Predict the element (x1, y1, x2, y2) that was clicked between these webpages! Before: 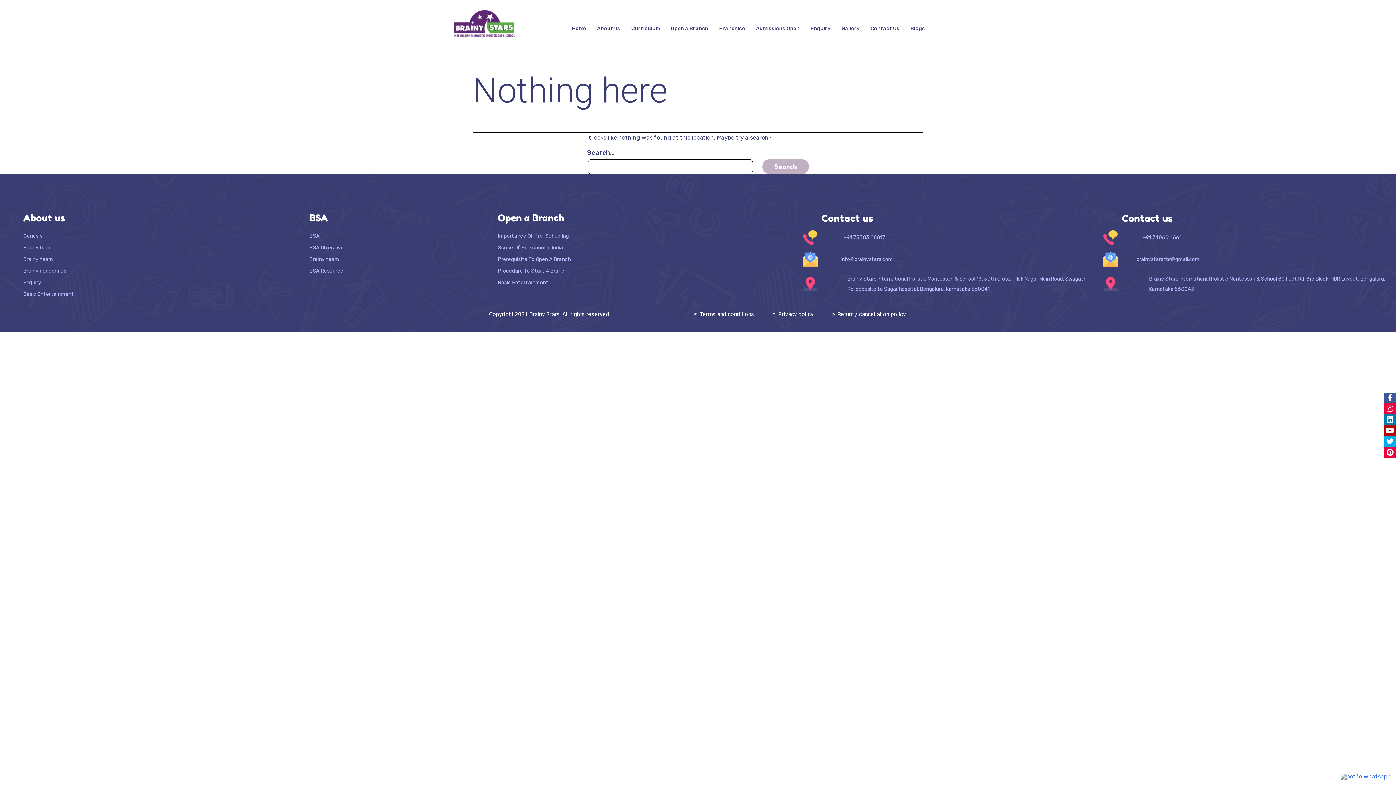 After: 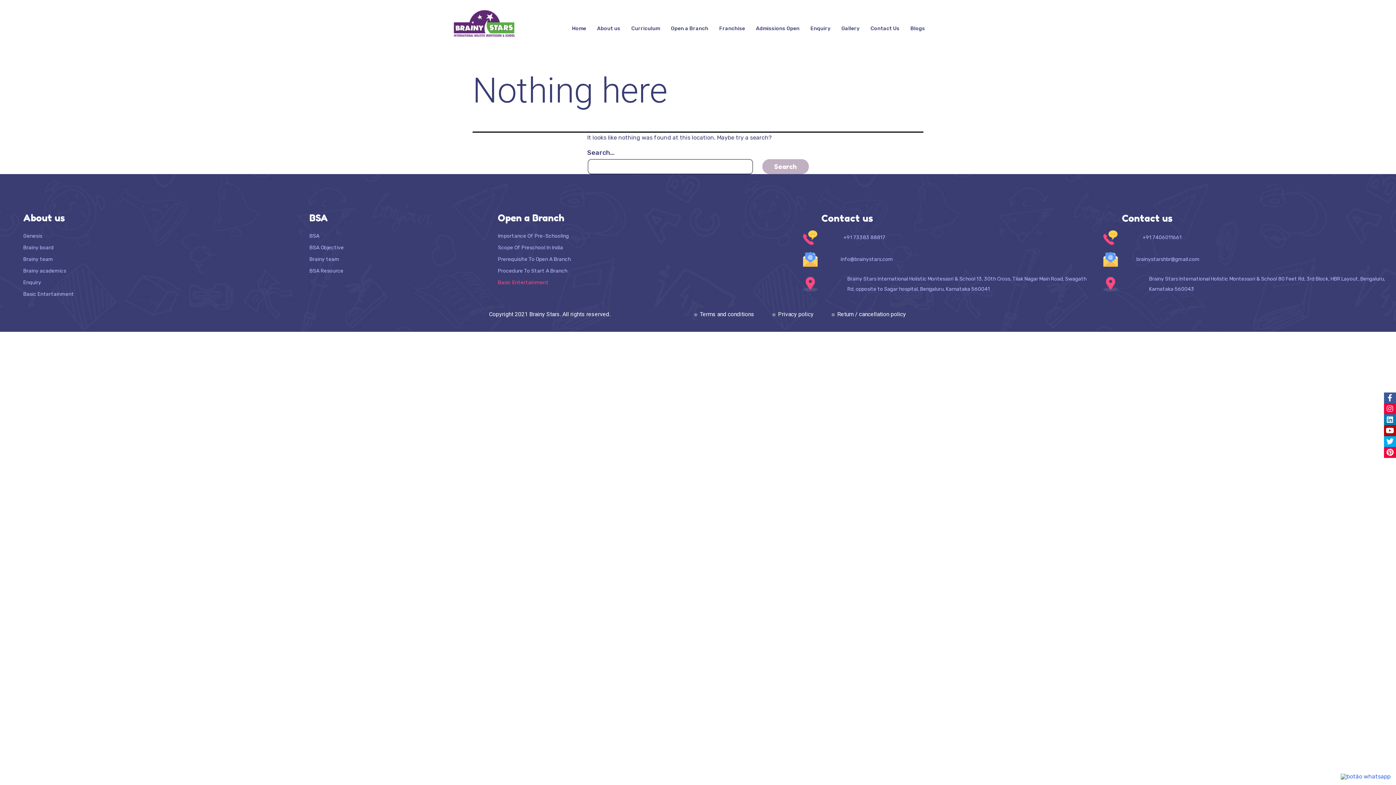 Action: label: Basic Entertainment bbox: (498, 280, 786, 285)